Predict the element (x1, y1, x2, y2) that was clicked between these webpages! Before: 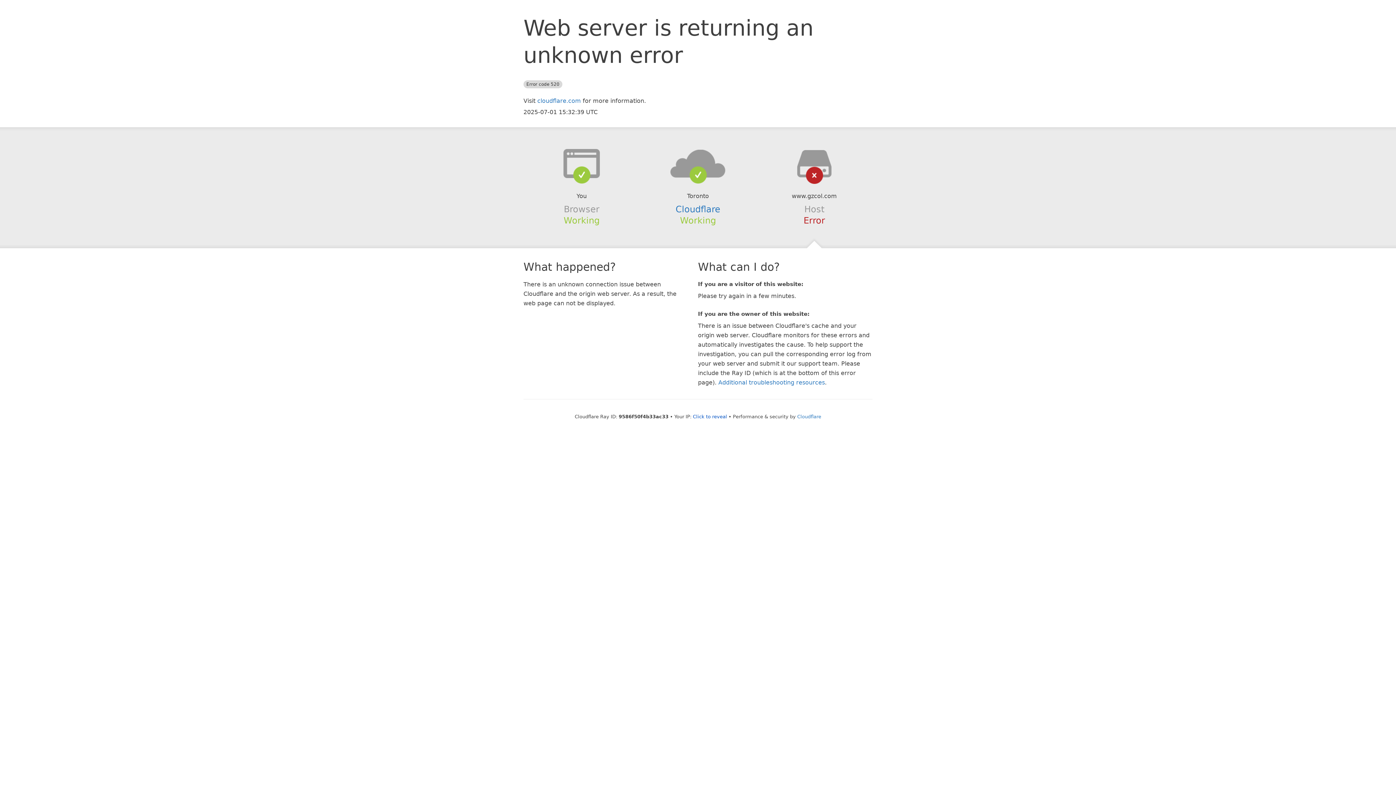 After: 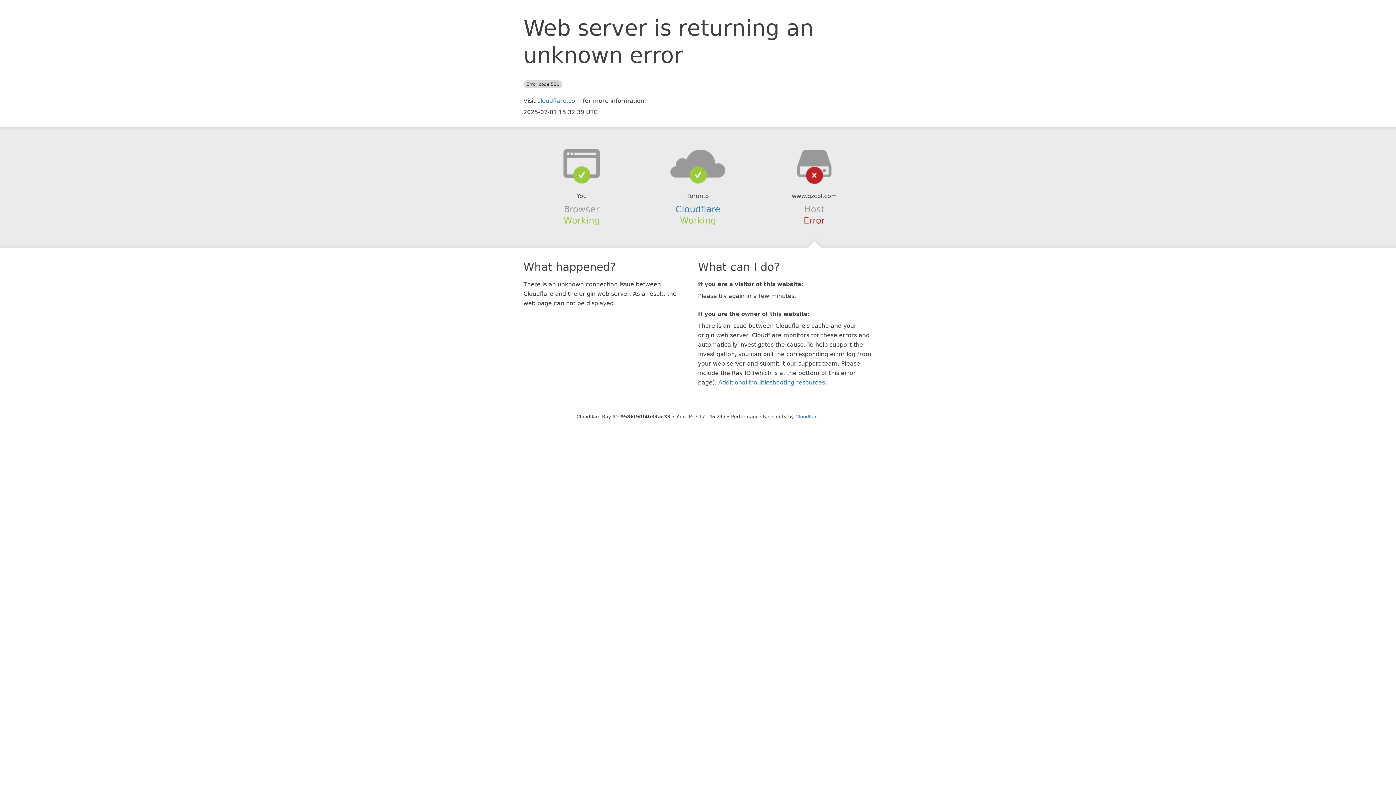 Action: bbox: (693, 414, 727, 419) label: Click to reveal